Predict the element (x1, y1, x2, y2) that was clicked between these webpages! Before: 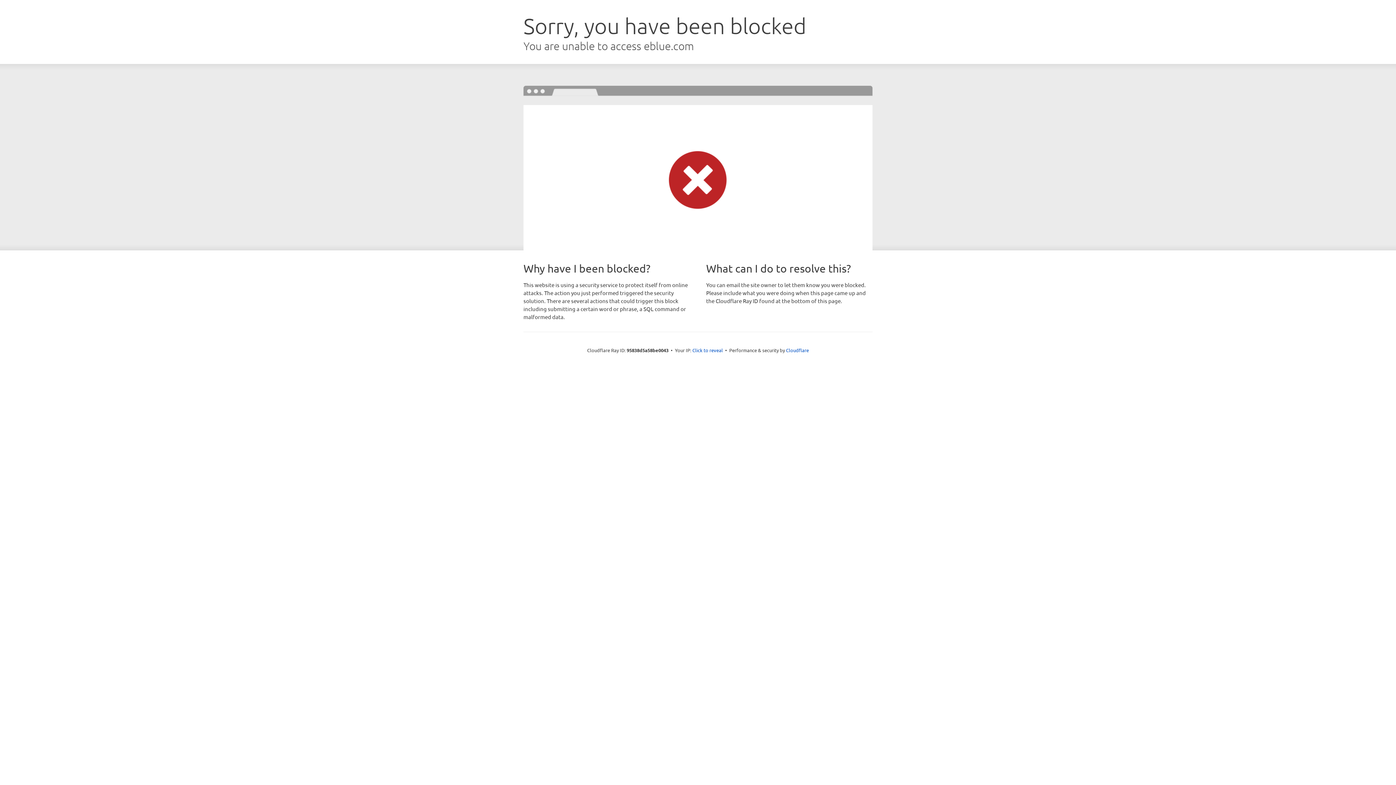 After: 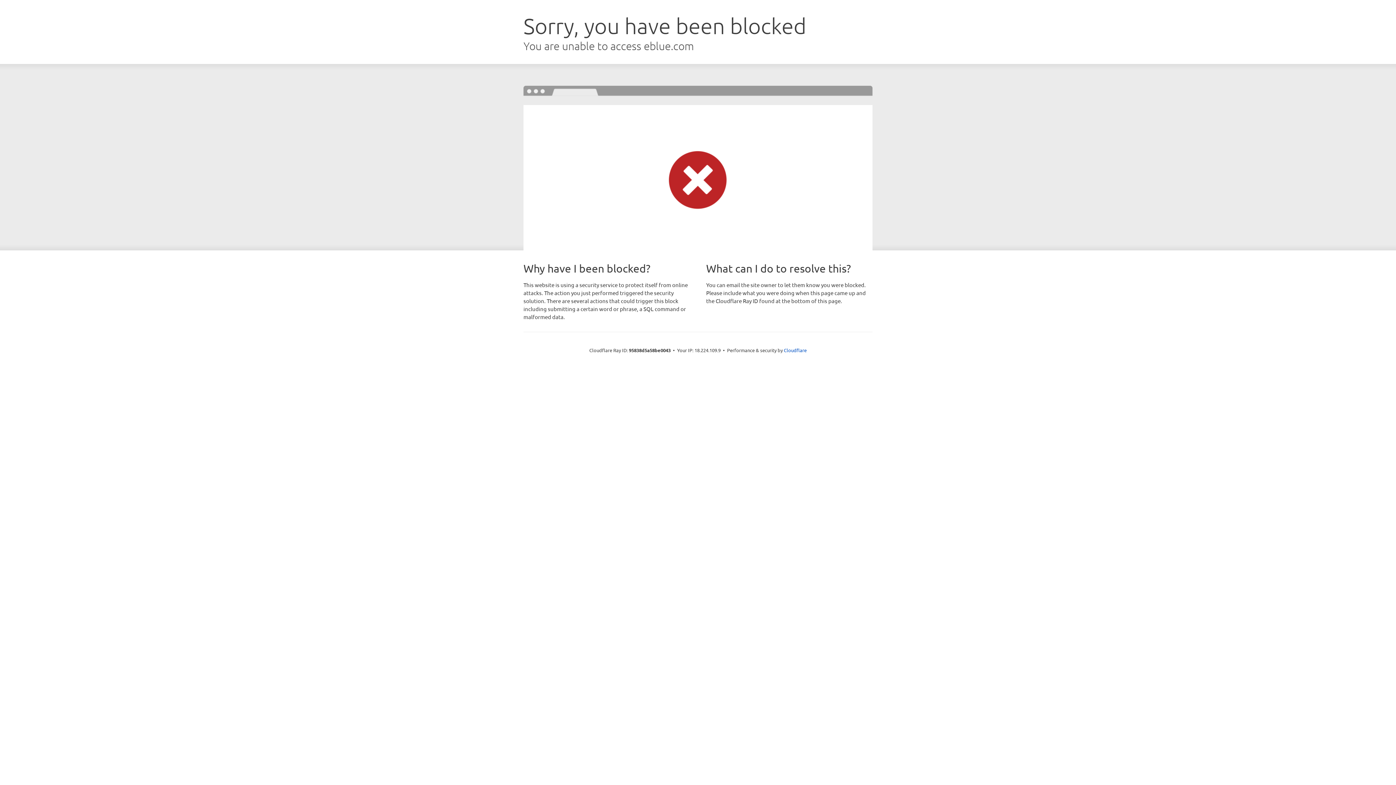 Action: label: Click to reveal bbox: (692, 346, 723, 353)